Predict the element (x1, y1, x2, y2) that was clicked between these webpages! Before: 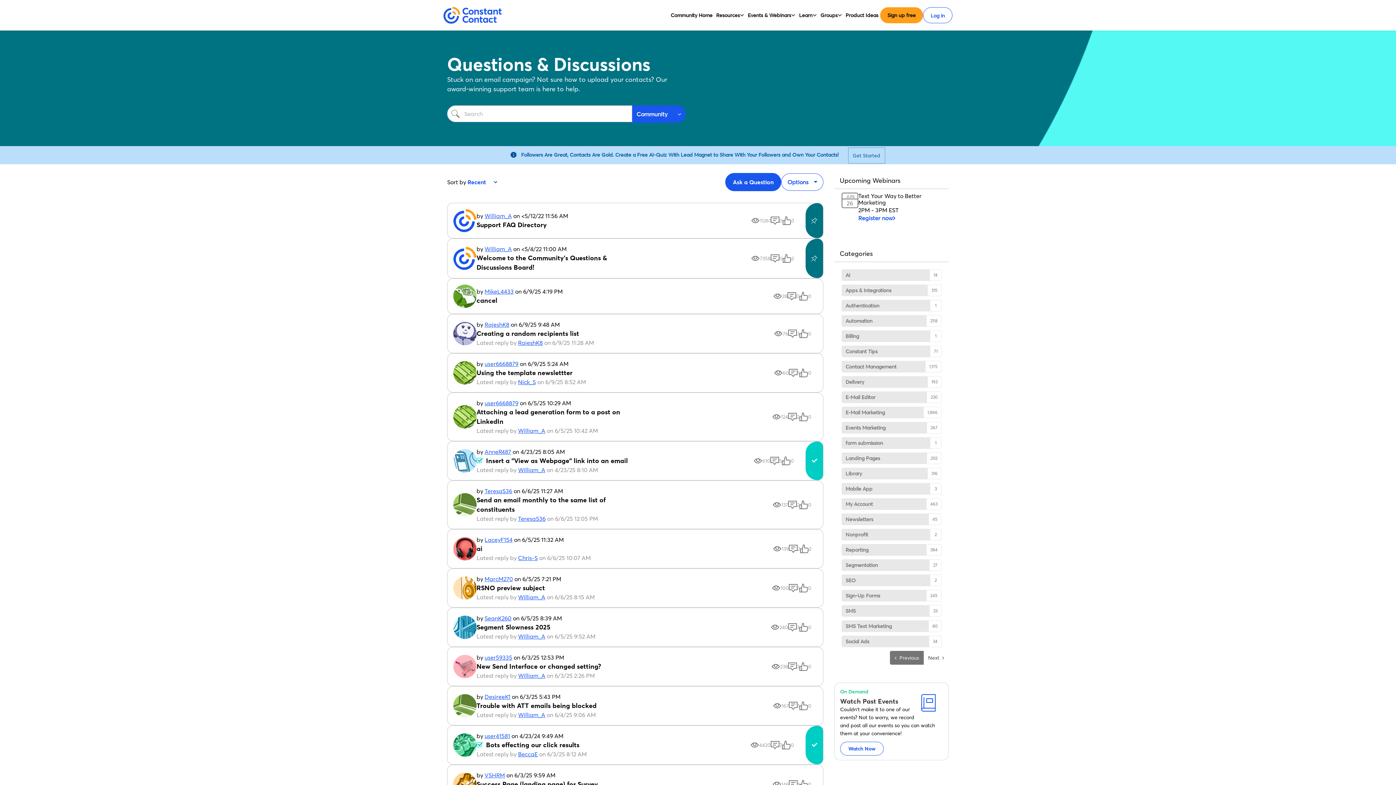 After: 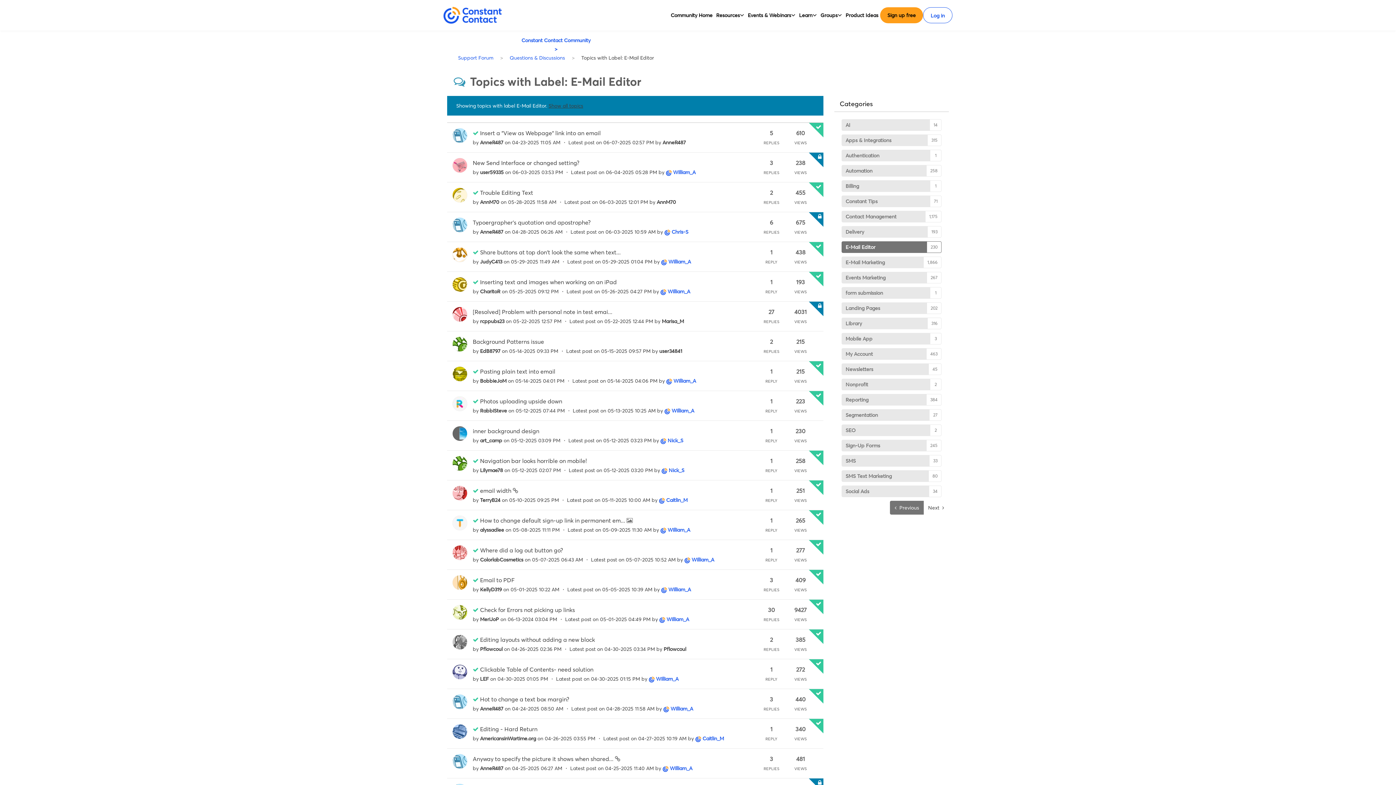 Action: label: Filter Topics with Label: E-Mail Editor bbox: (841, 391, 941, 403)